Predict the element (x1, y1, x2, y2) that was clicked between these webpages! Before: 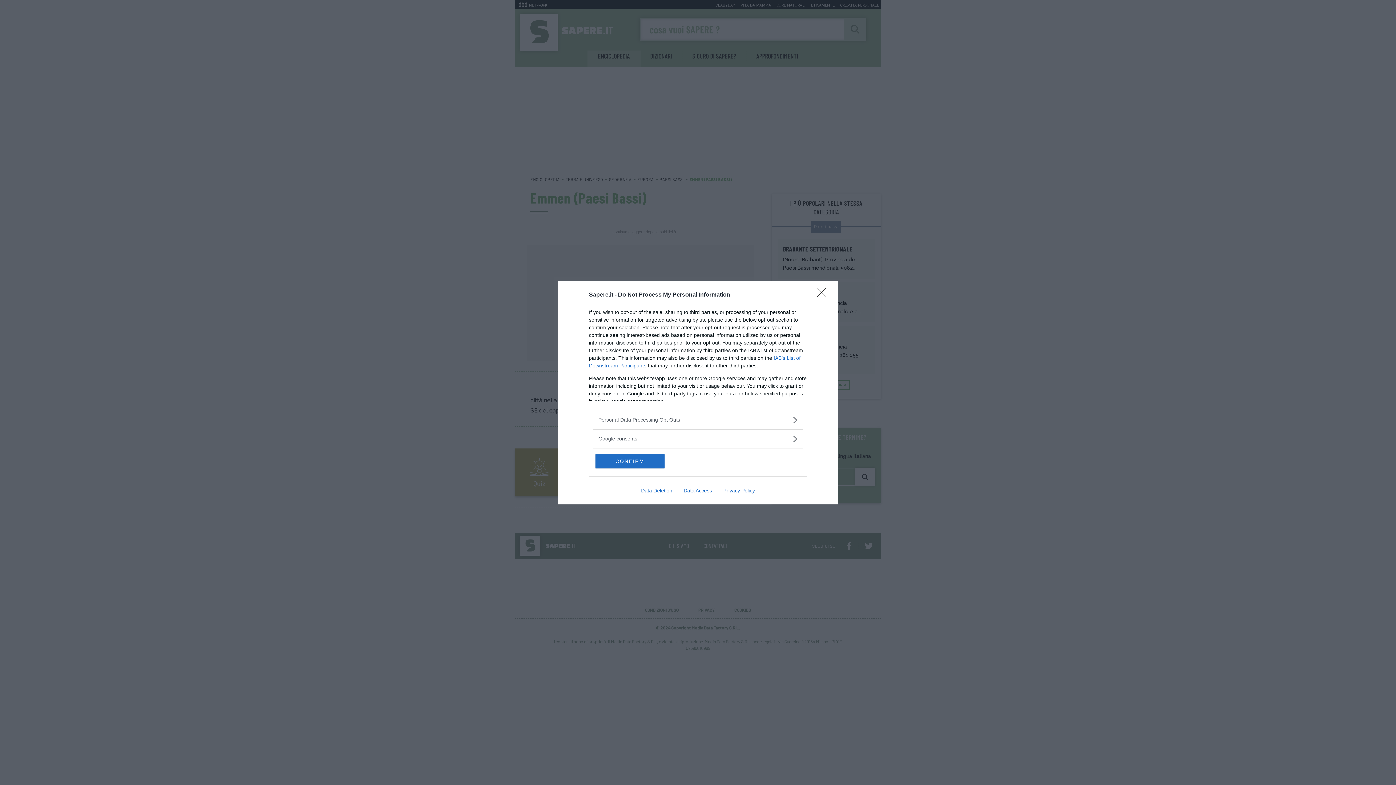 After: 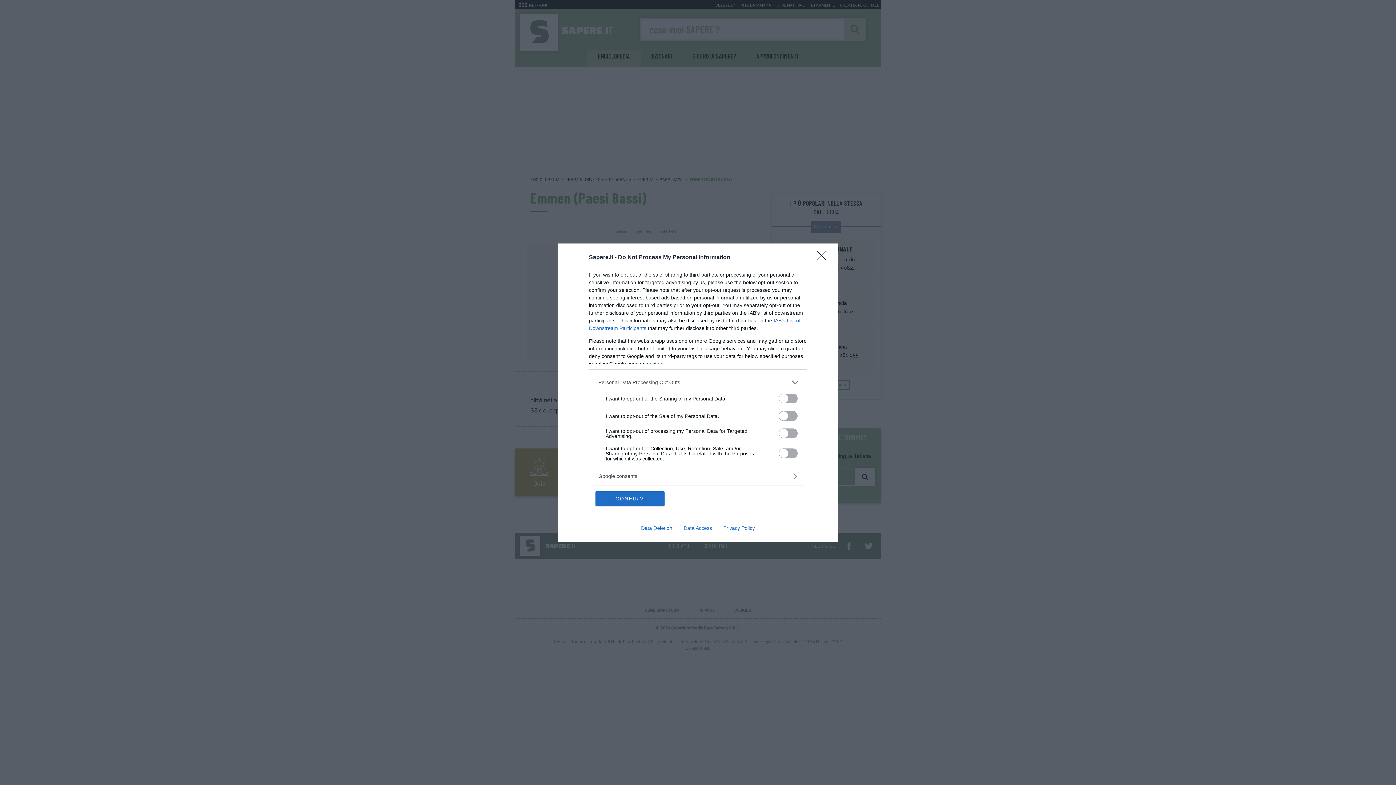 Action: bbox: (598, 416, 797, 423) label: Opt-Outs